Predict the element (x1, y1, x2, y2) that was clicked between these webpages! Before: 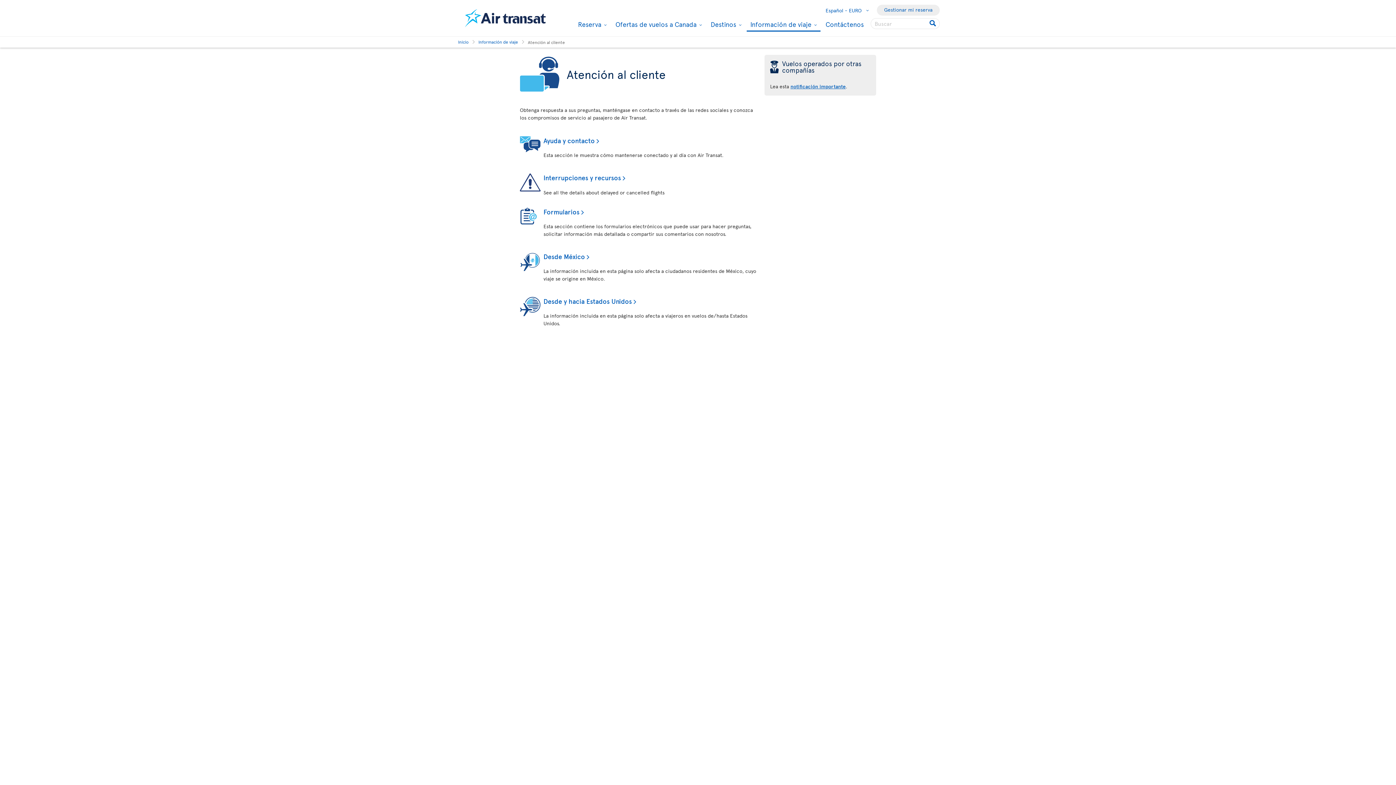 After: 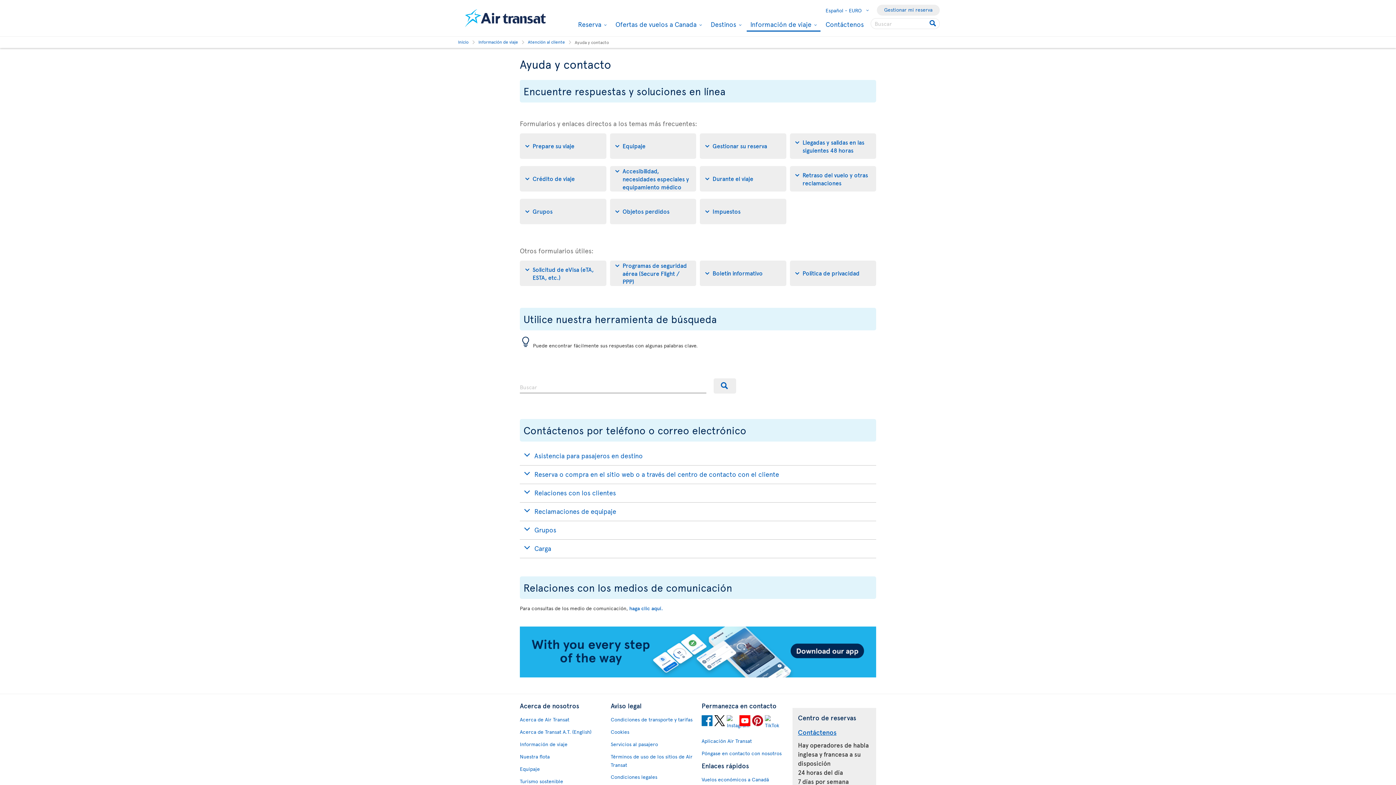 Action: bbox: (822, 18, 867, 30) label: Contáctenos